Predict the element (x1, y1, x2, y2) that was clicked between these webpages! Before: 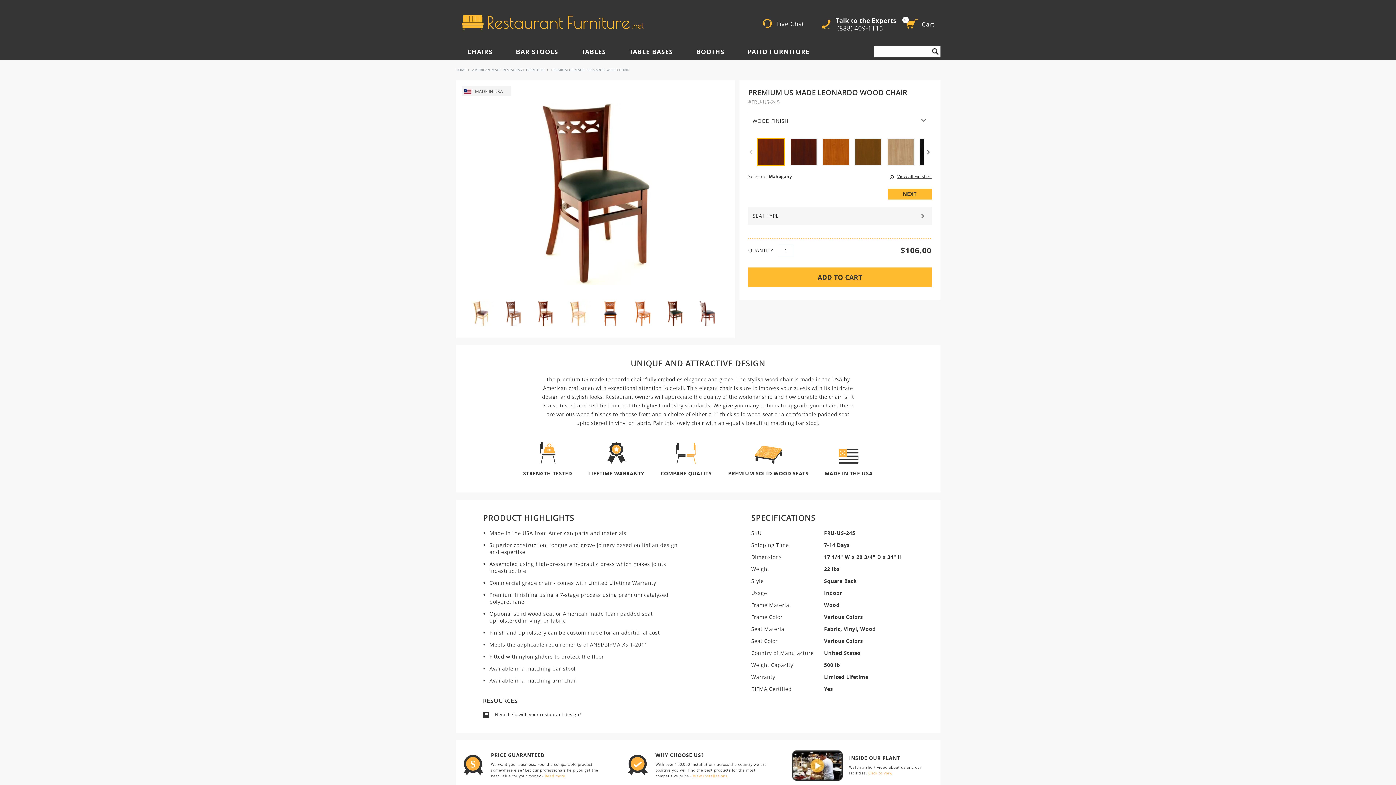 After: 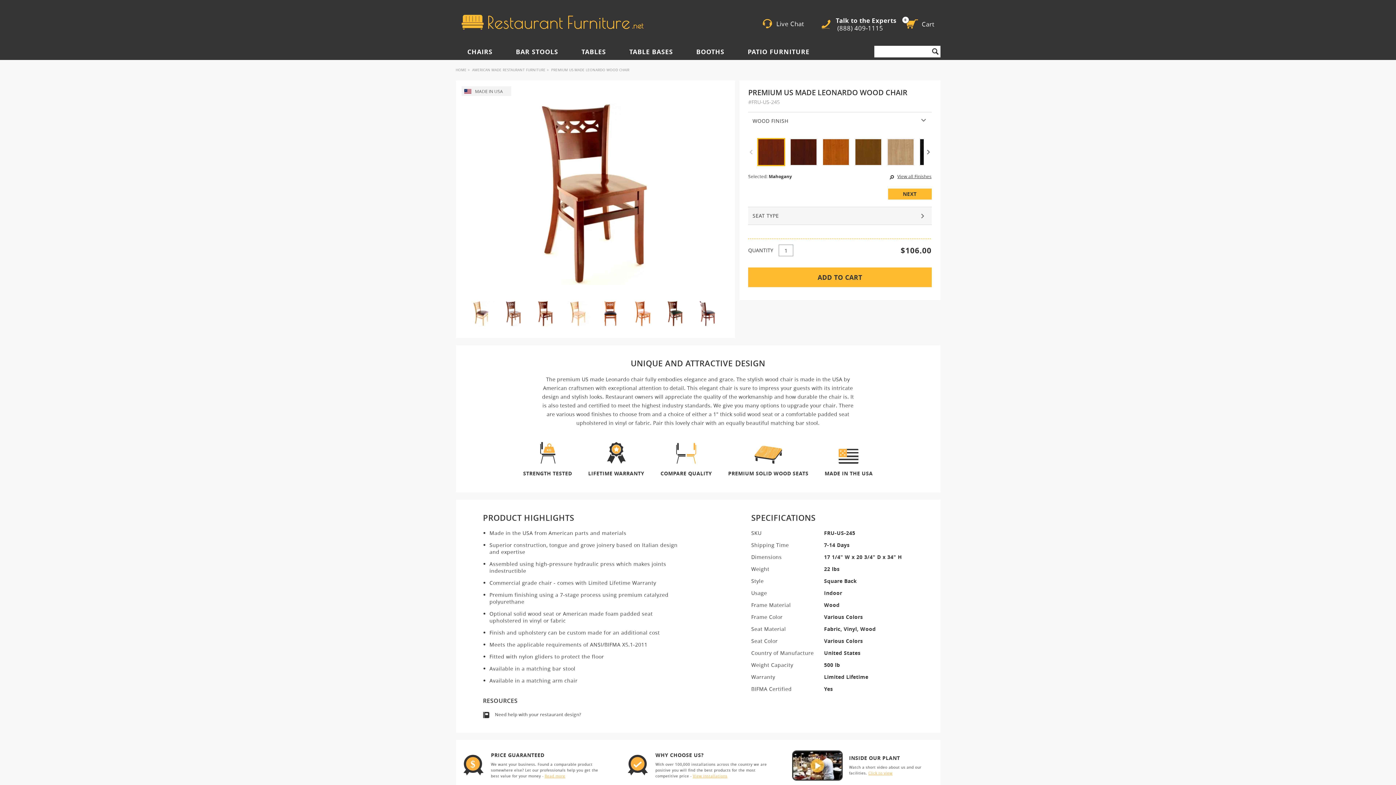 Action: bbox: (532, 301, 558, 326)